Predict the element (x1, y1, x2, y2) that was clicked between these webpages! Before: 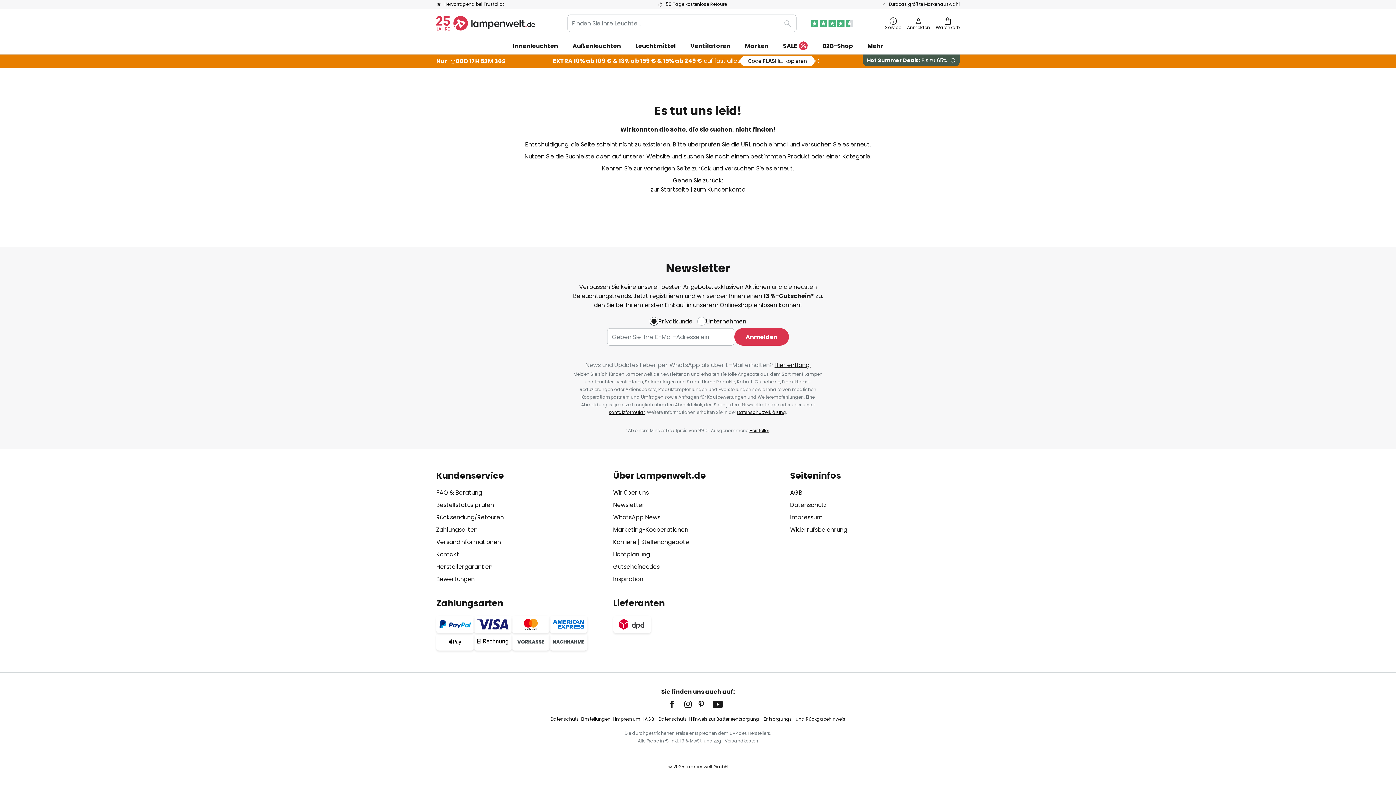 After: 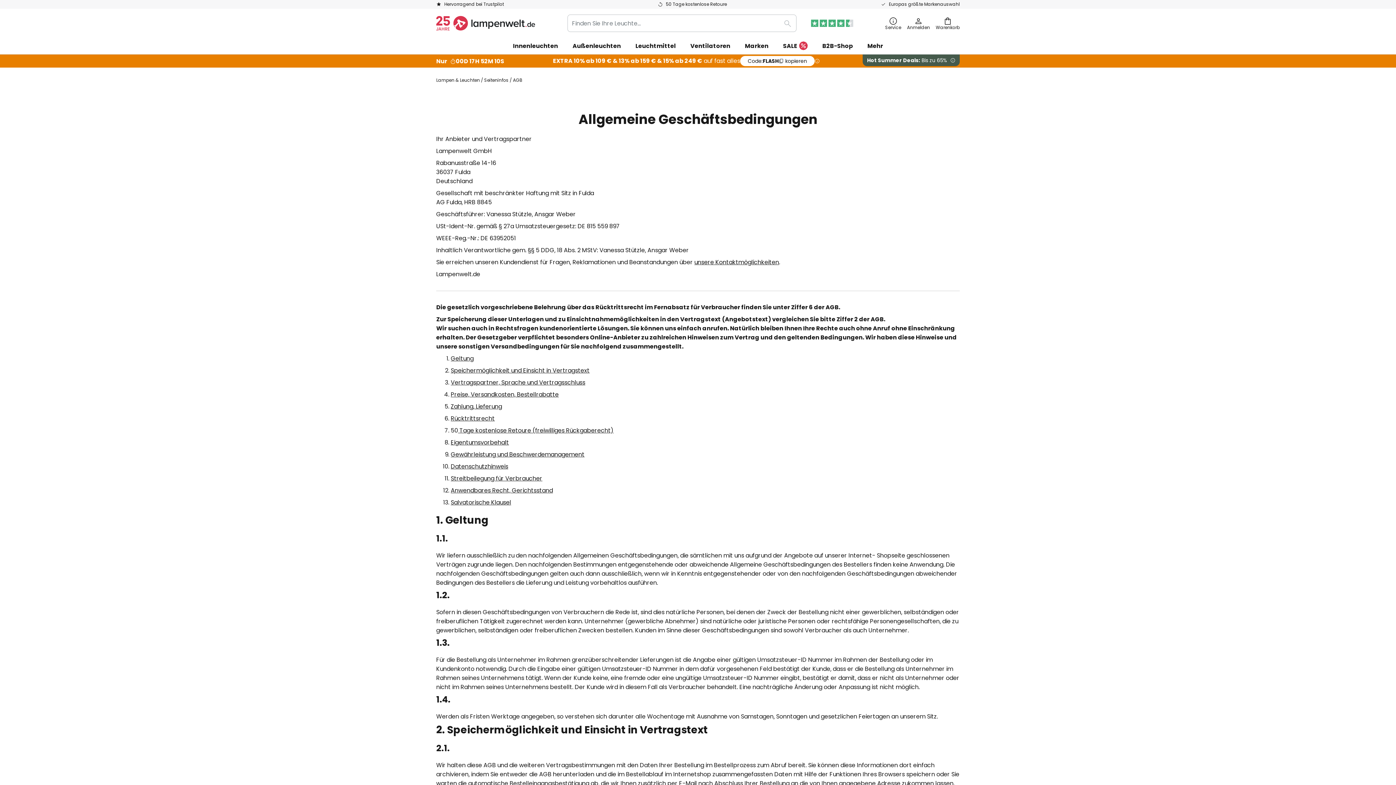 Action: bbox: (644, 716, 654, 722) label: AGB